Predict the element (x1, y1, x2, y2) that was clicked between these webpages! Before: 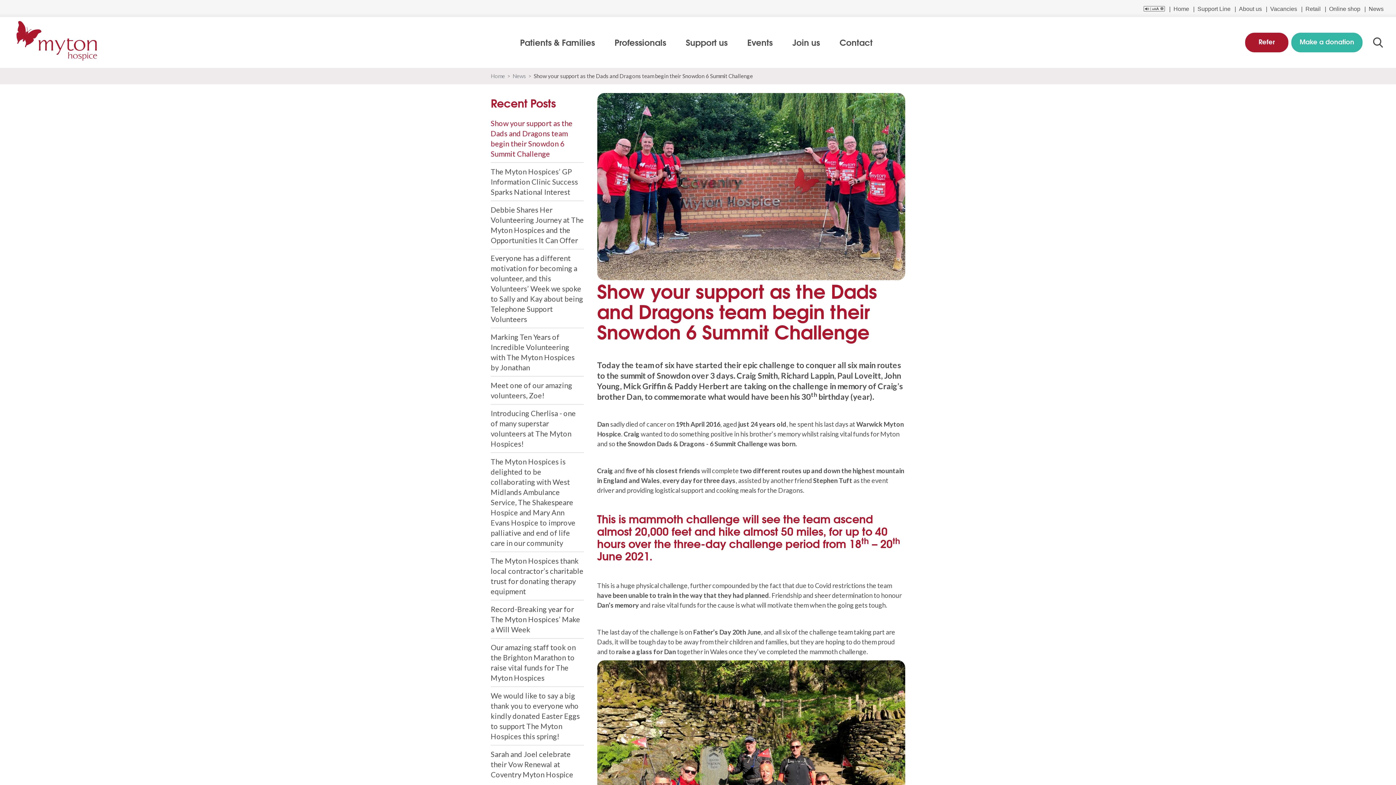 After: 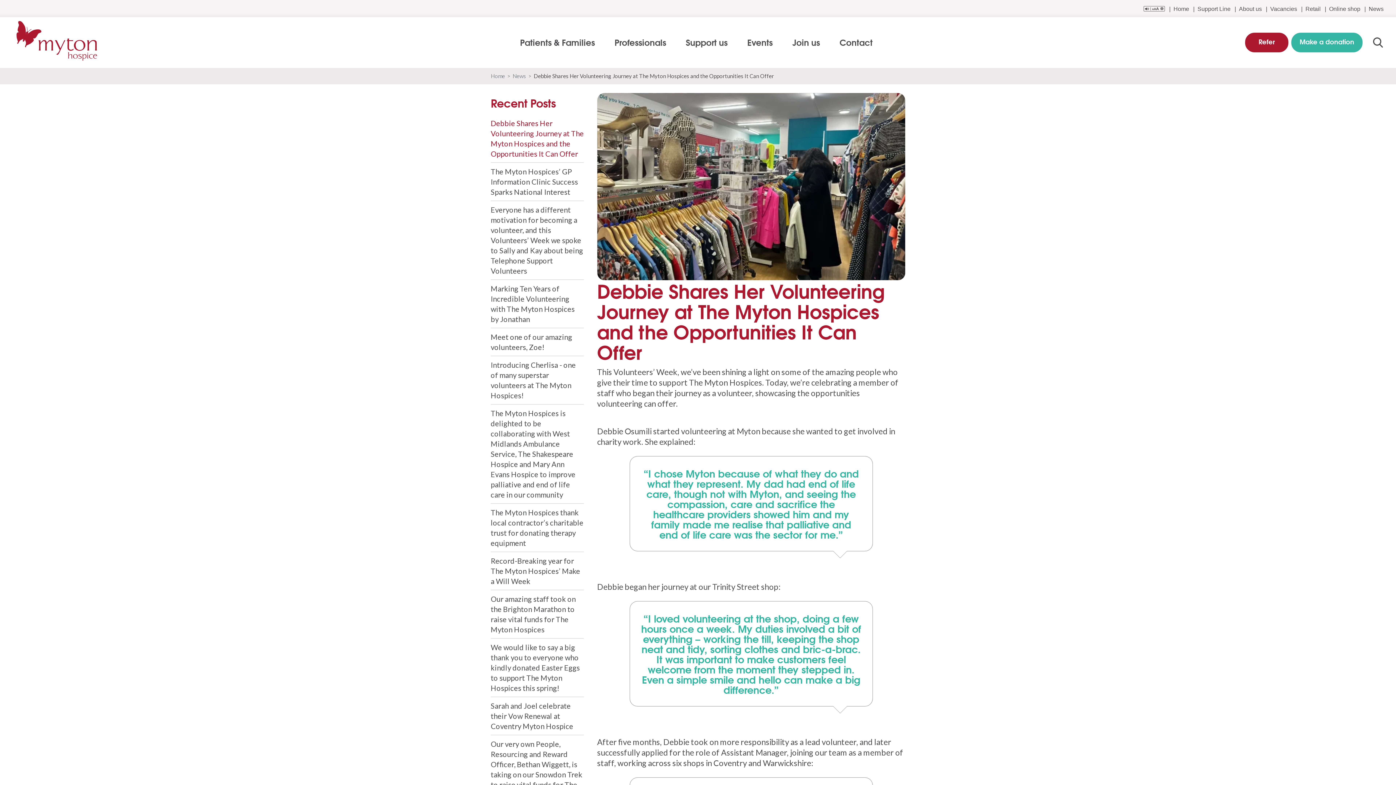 Action: label: Debbie Shares Her Volunteering Journey at The Myton Hospices and the Opportunities It Can Offer bbox: (490, 201, 584, 249)